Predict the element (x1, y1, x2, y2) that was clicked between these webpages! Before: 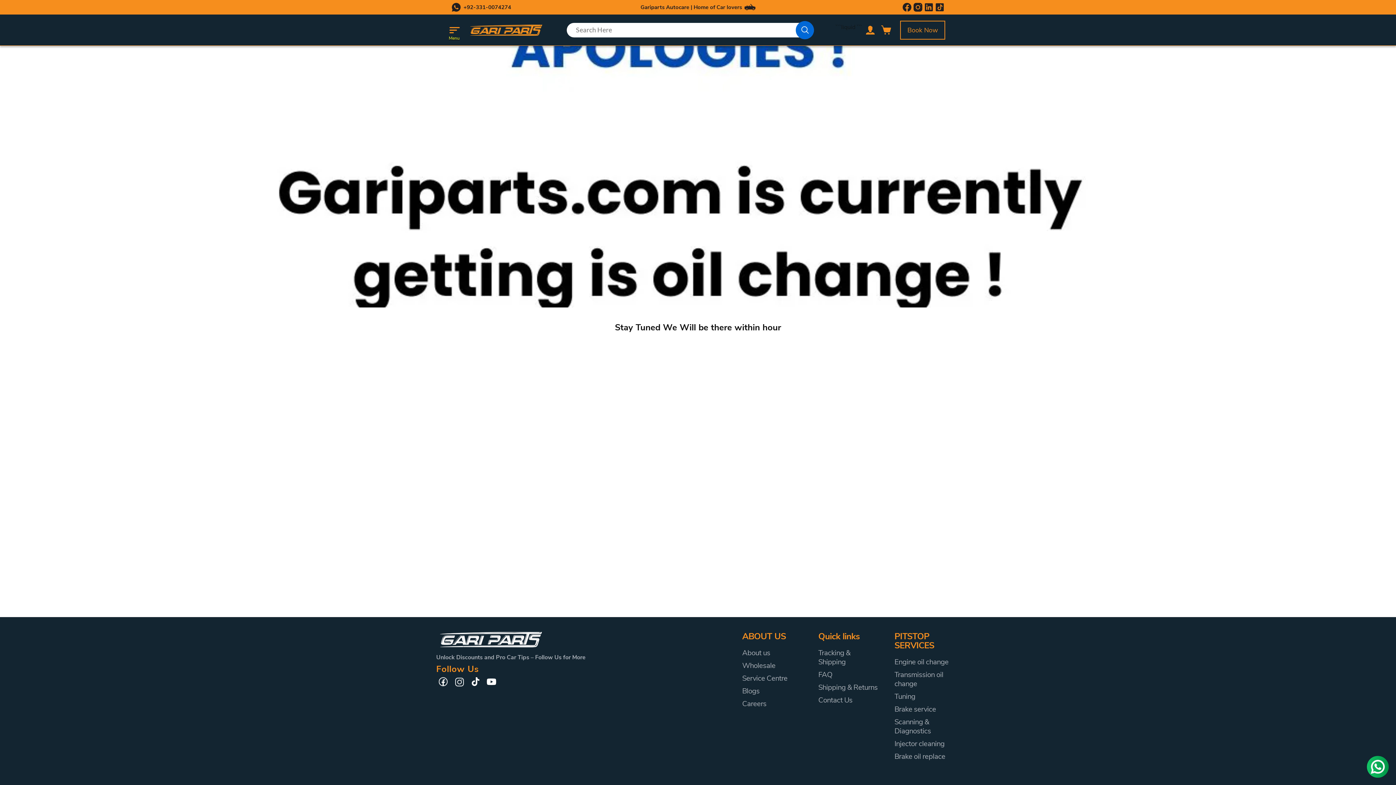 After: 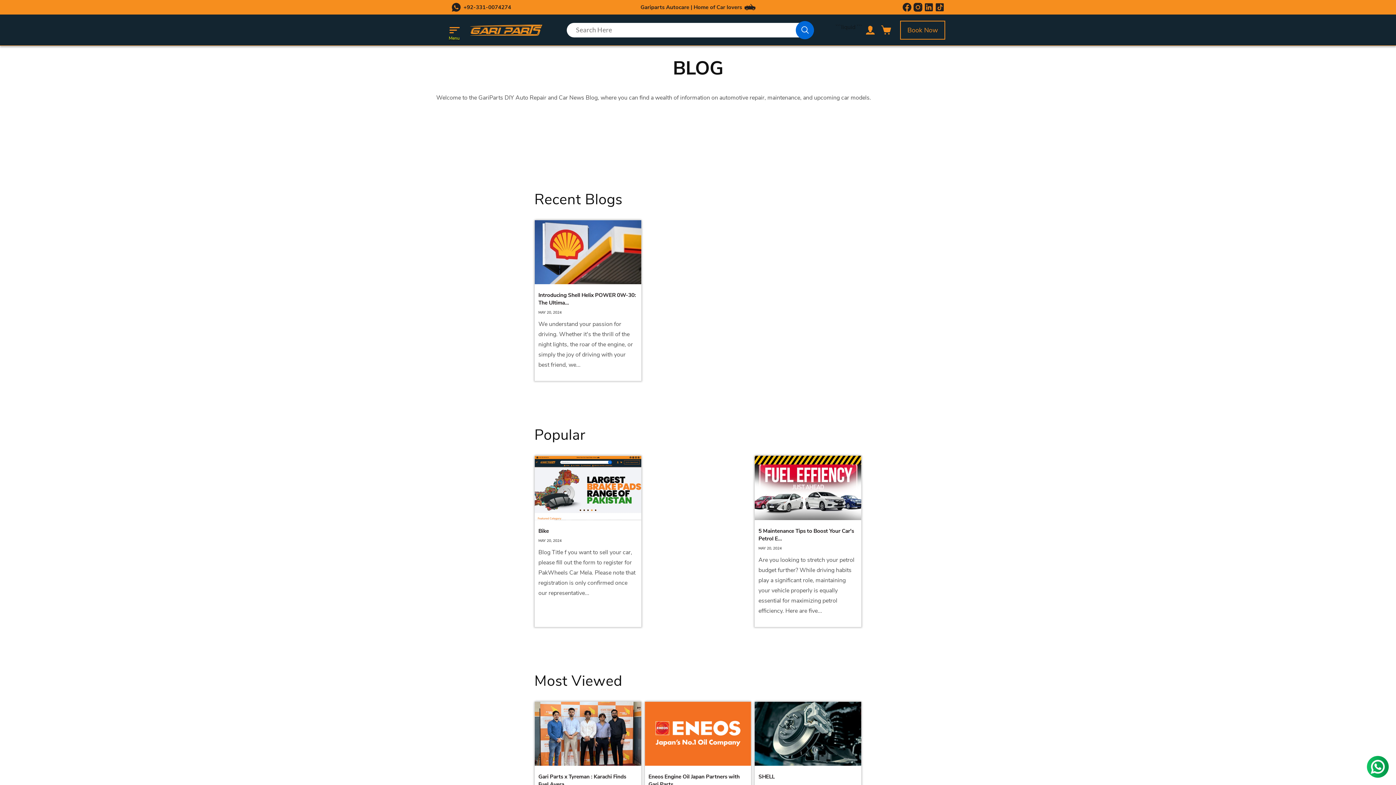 Action: bbox: (742, 685, 759, 697) label: Blogs